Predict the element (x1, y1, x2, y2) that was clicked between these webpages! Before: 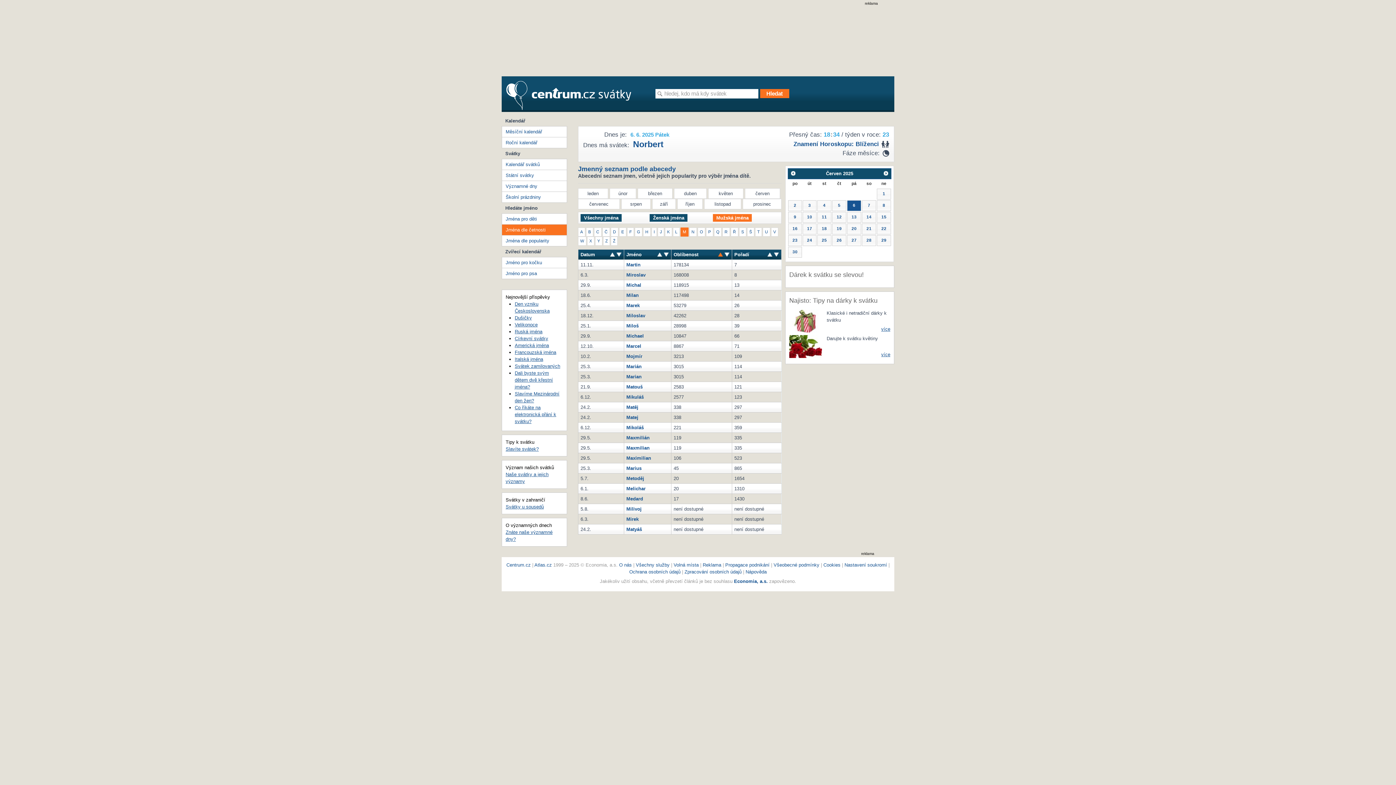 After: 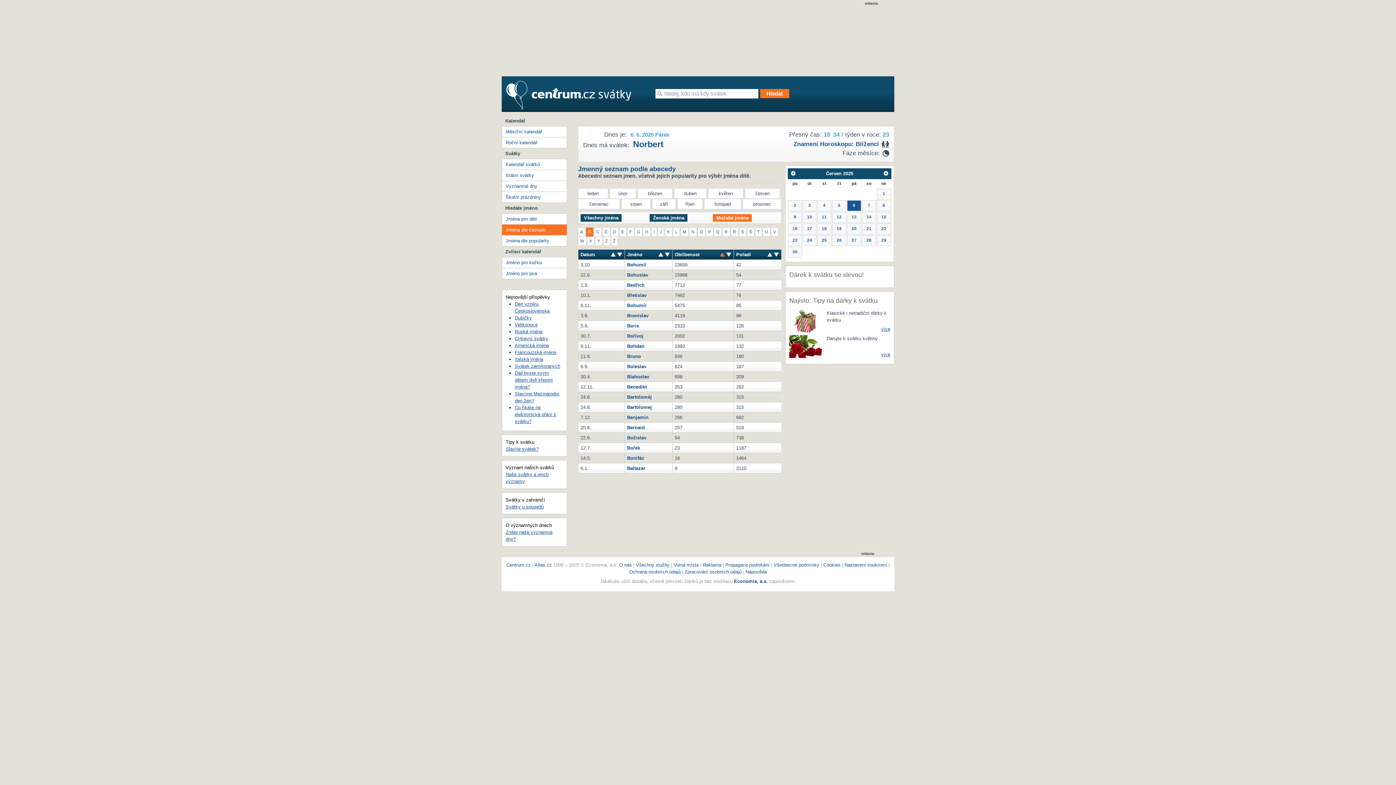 Action: label: B bbox: (586, 227, 593, 236)